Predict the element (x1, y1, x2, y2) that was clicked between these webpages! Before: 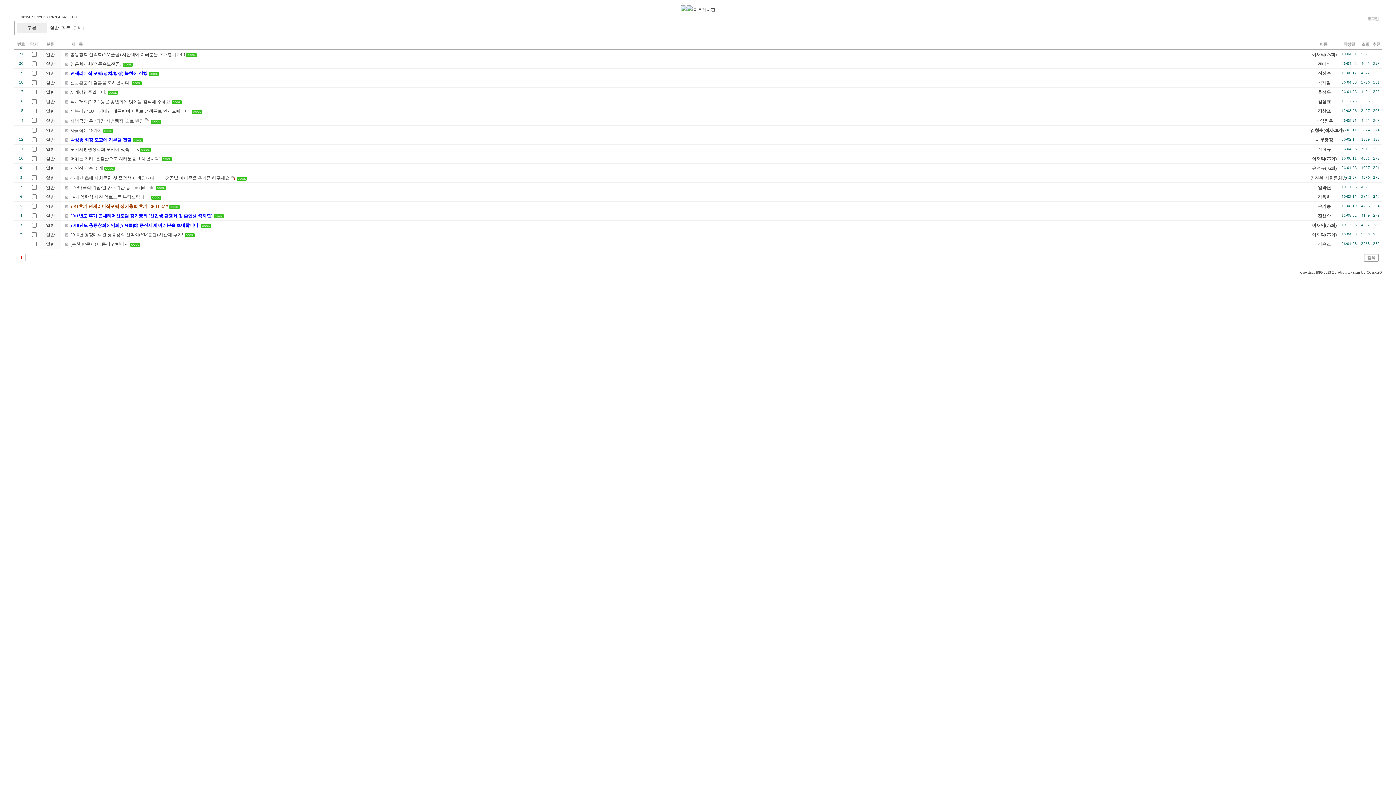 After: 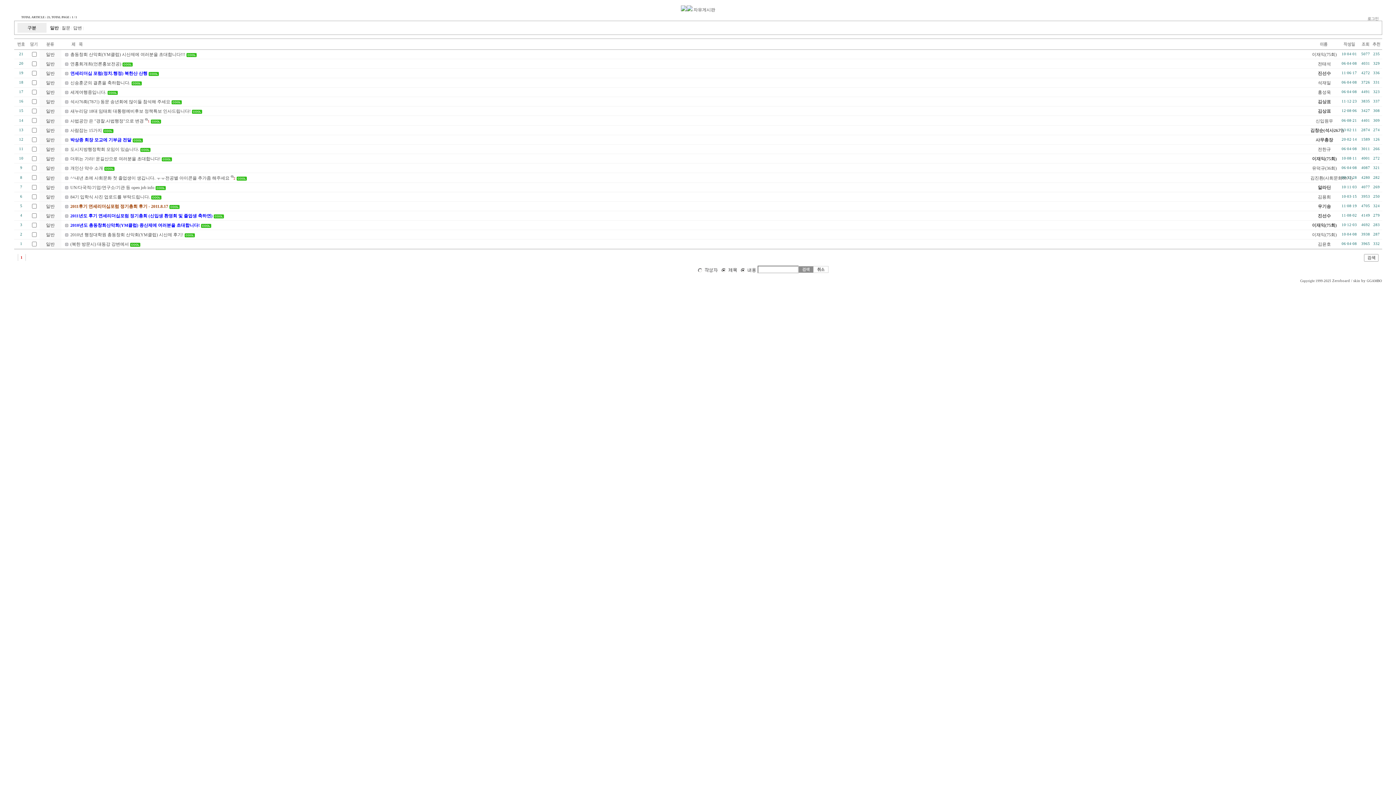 Action: bbox: (1364, 257, 1378, 262)